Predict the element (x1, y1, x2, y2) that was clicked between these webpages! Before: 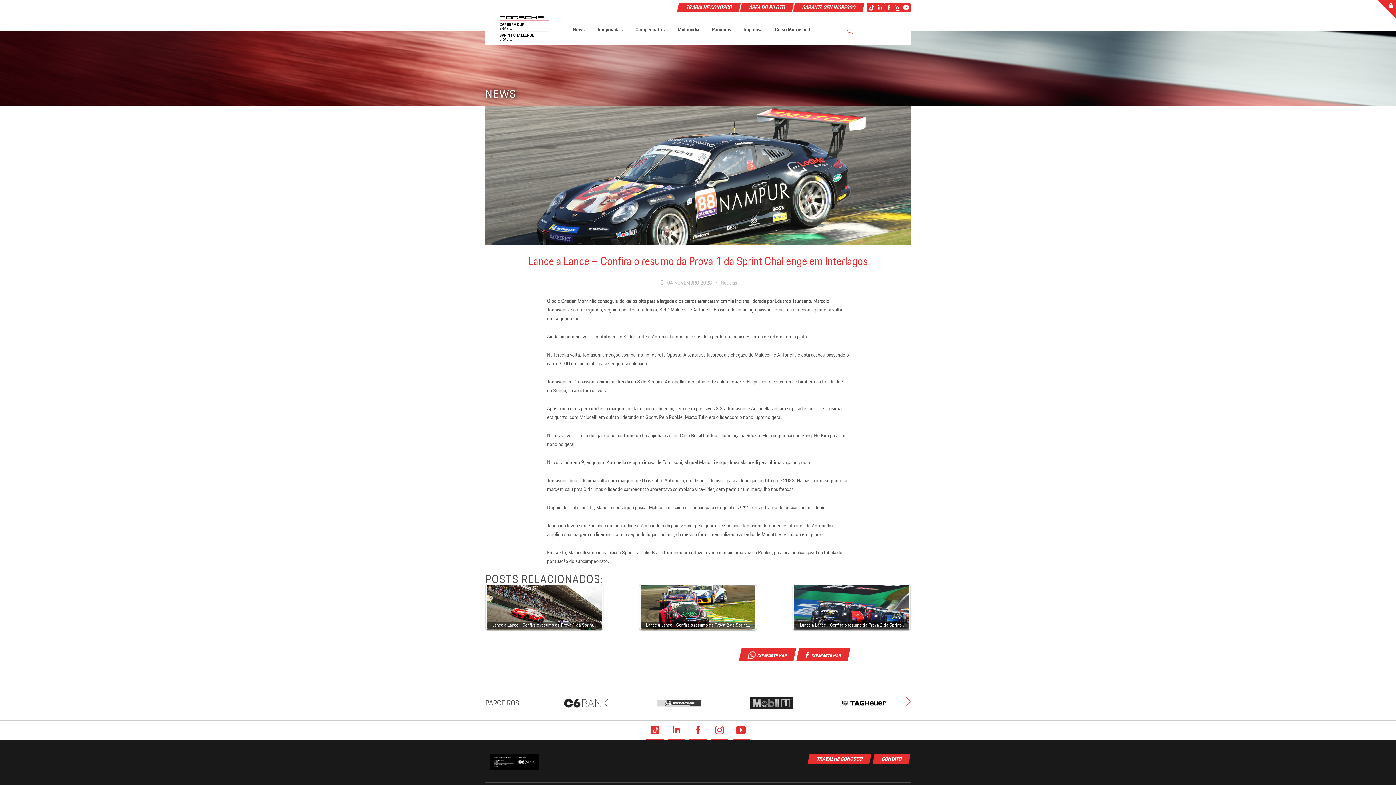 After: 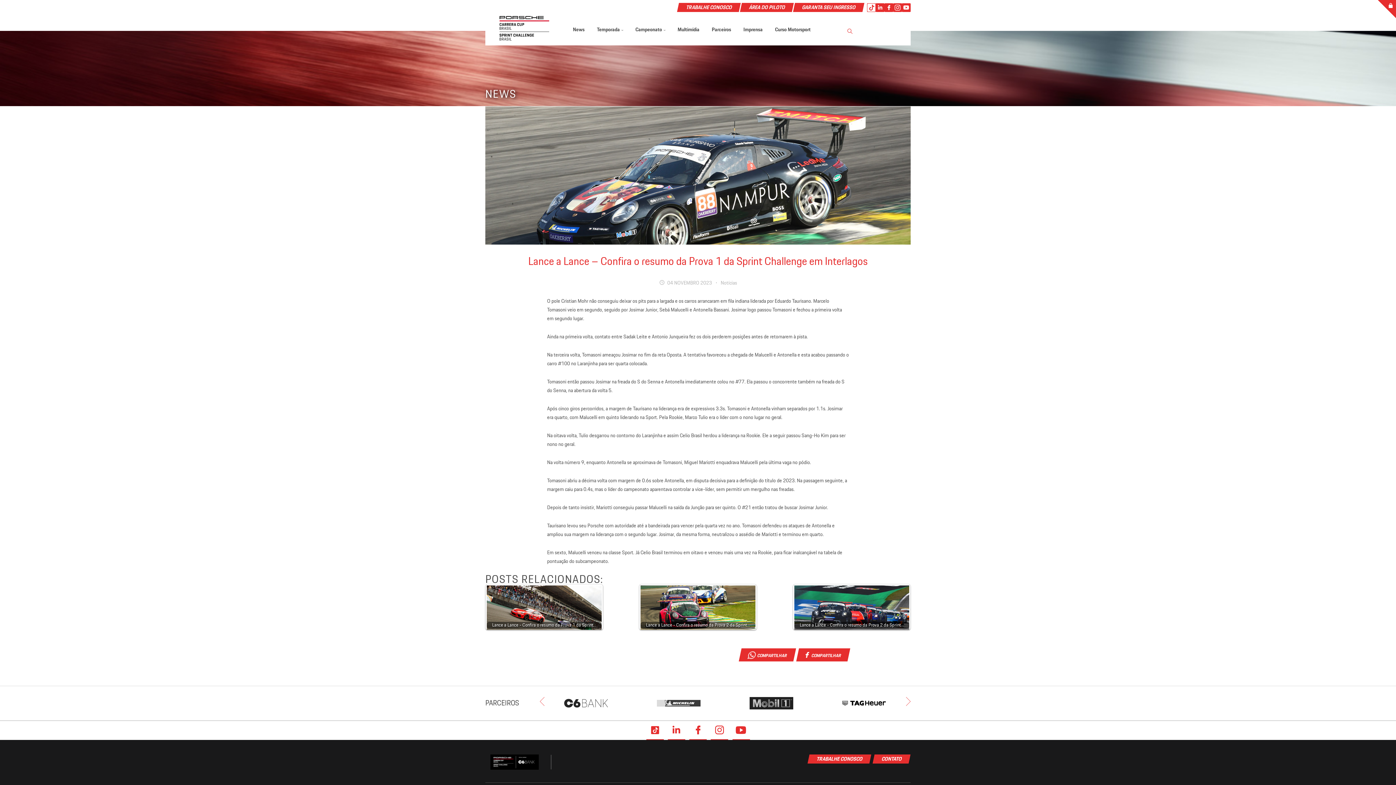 Action: bbox: (867, 3, 876, 11)